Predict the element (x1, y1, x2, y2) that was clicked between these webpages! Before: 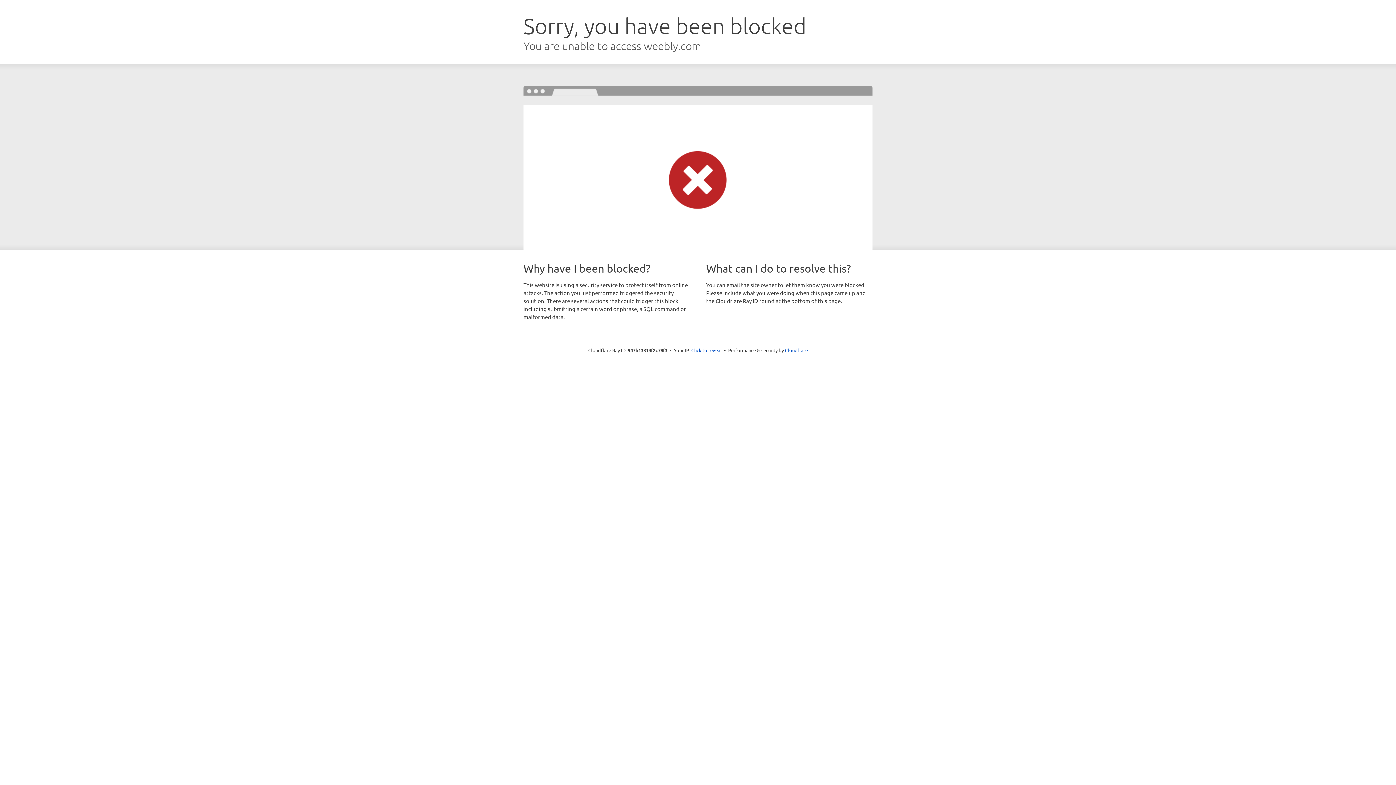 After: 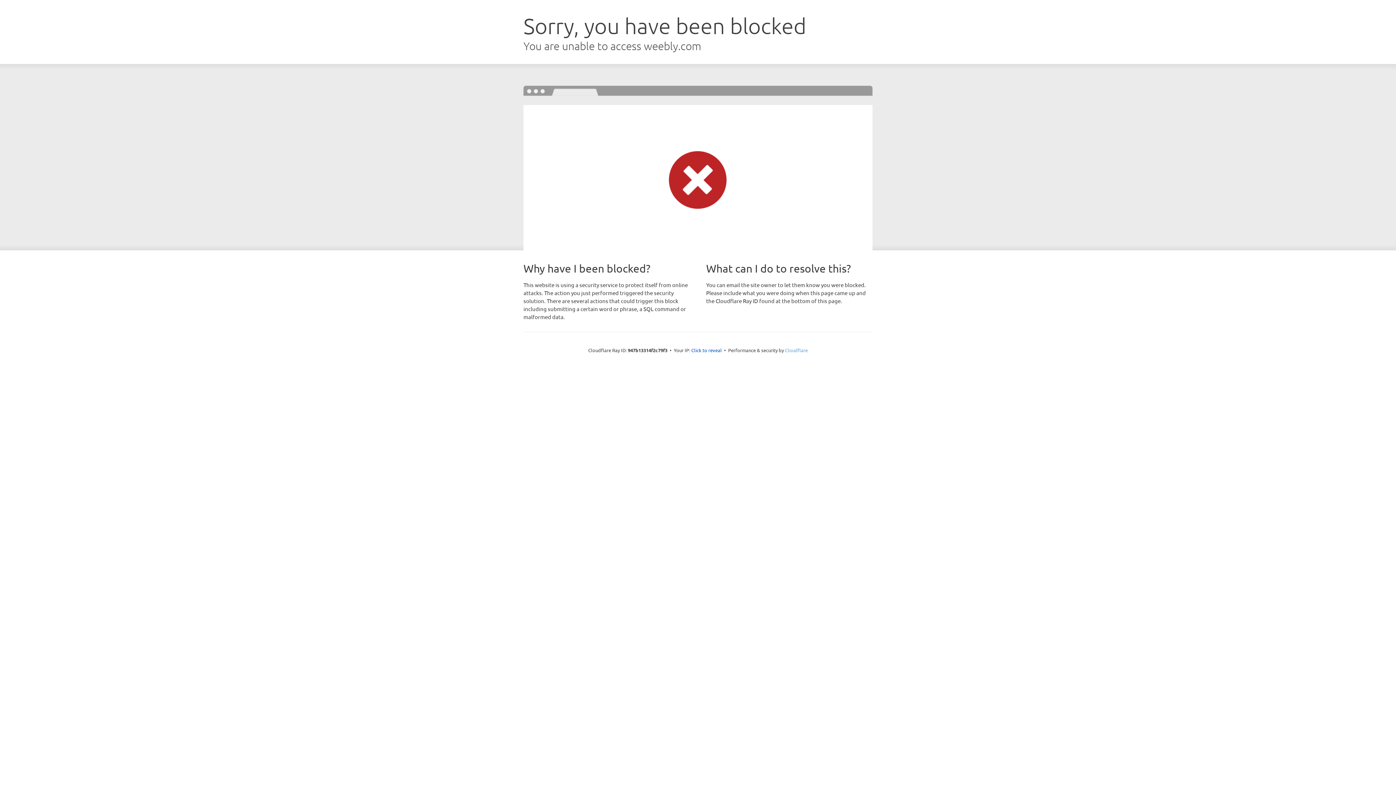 Action: label: Cloudflare bbox: (785, 347, 808, 353)